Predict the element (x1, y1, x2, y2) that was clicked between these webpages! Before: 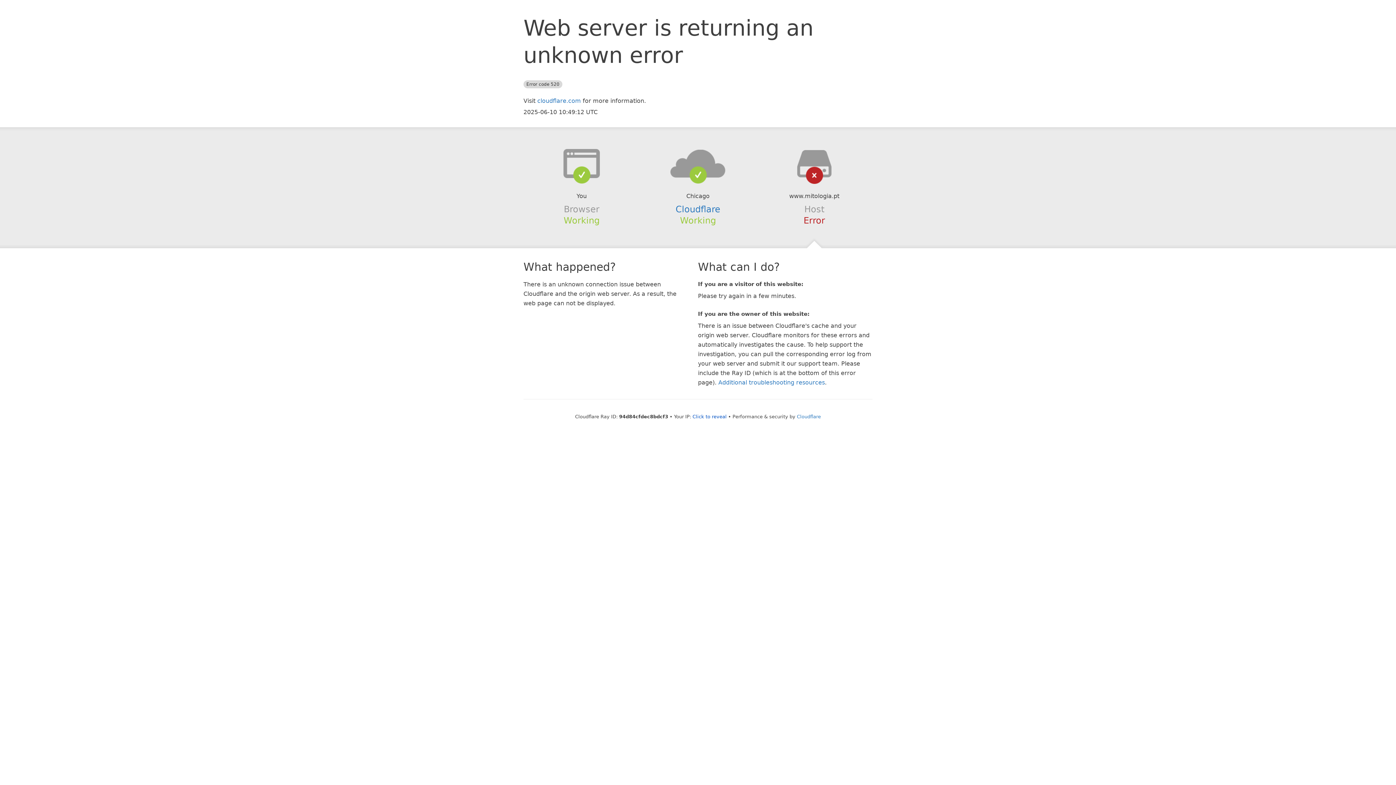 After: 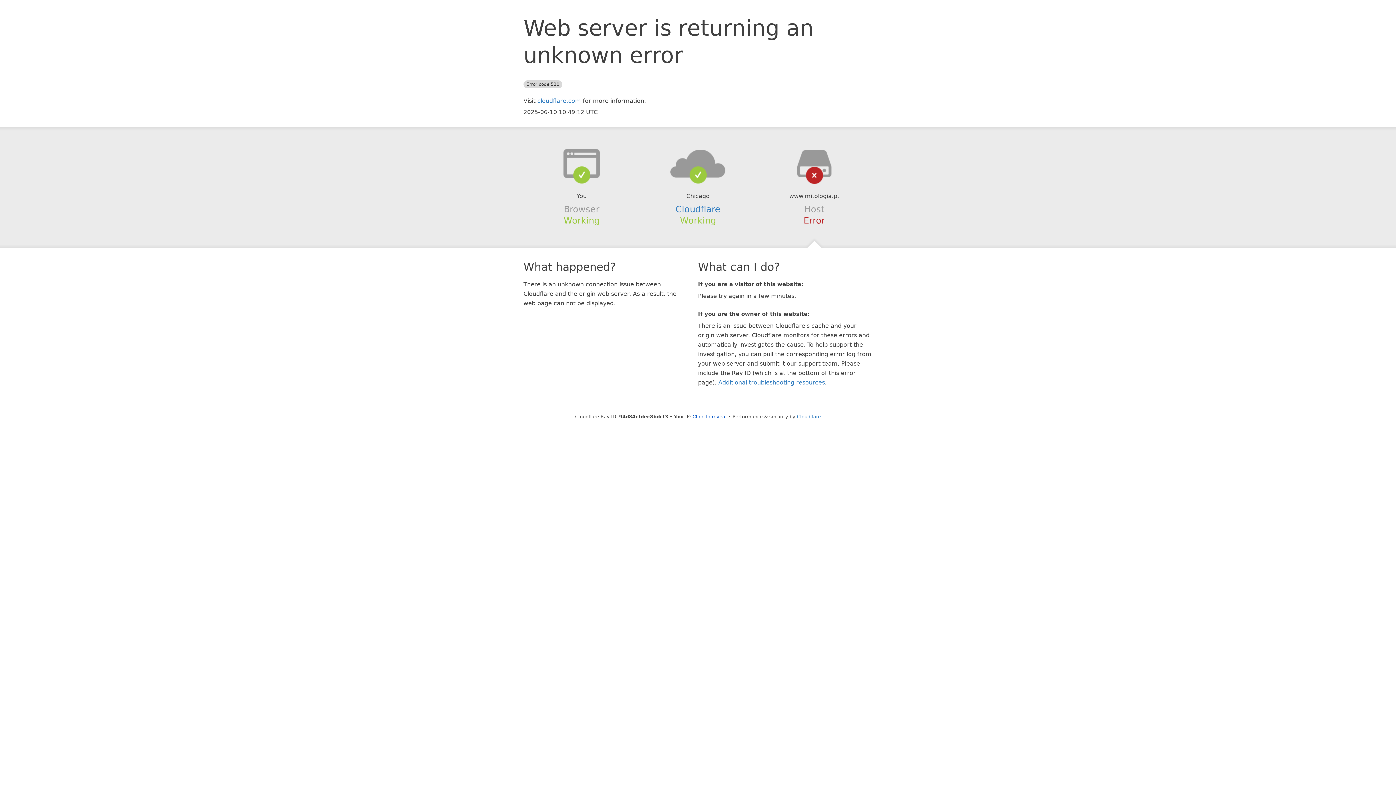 Action: bbox: (639, 148, 756, 178)